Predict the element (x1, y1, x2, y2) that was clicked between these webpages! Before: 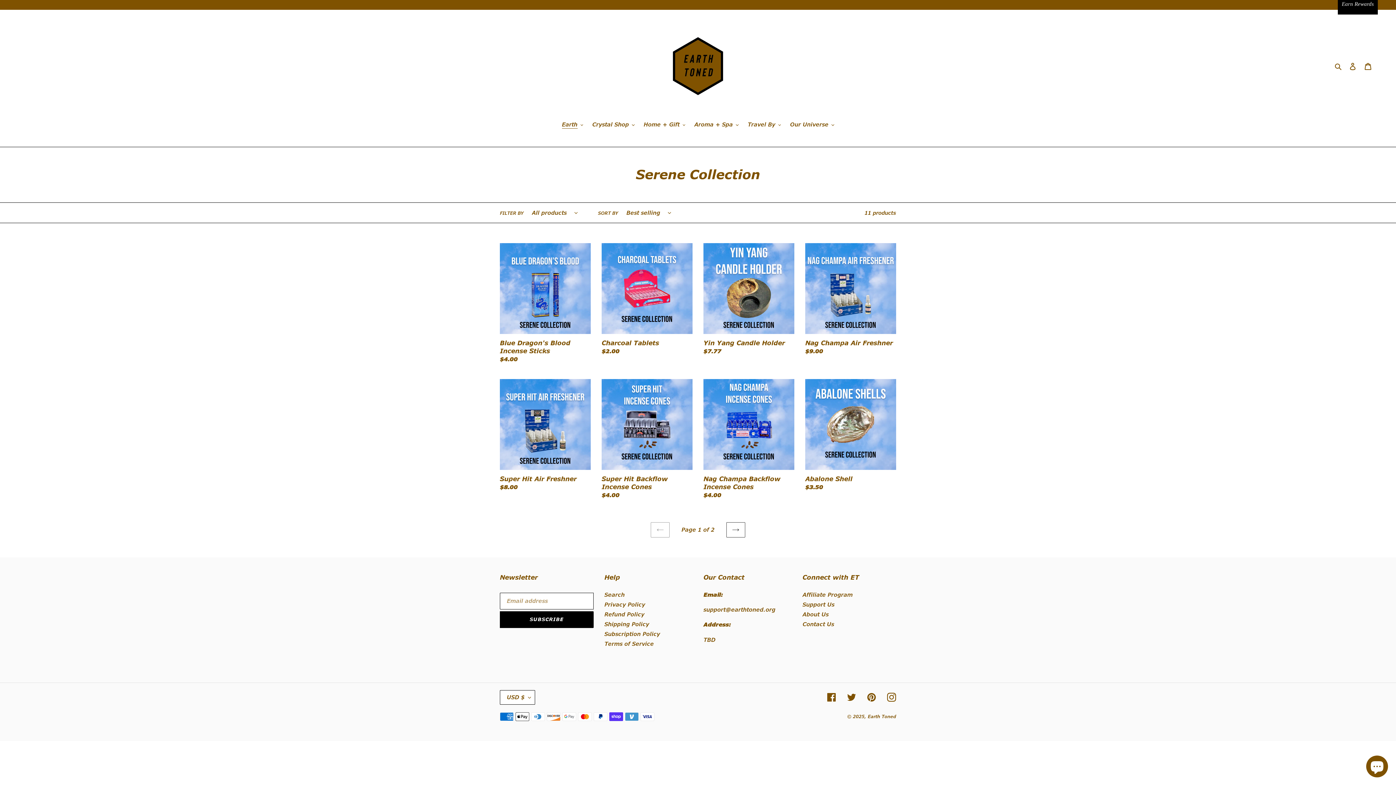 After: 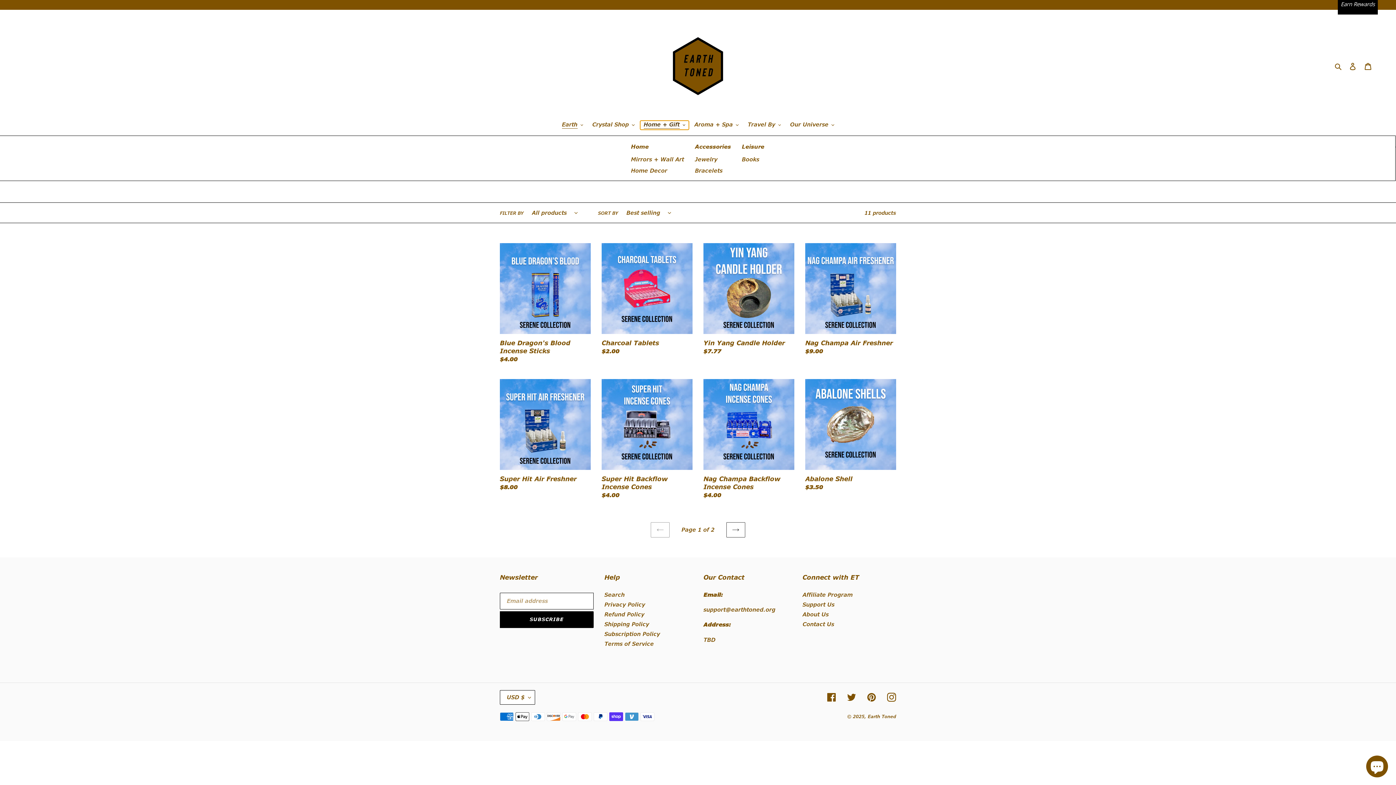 Action: label: Home + Gift bbox: (640, 120, 689, 129)